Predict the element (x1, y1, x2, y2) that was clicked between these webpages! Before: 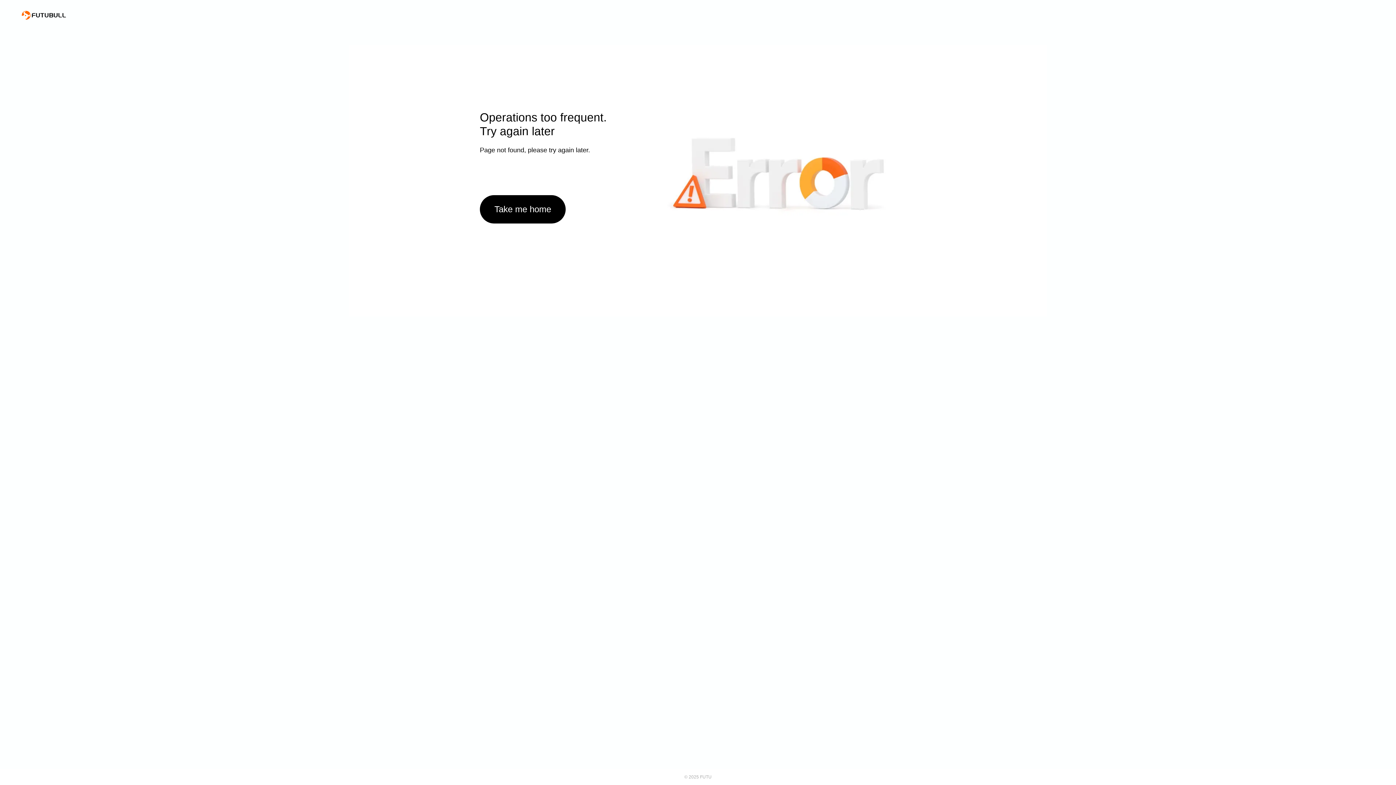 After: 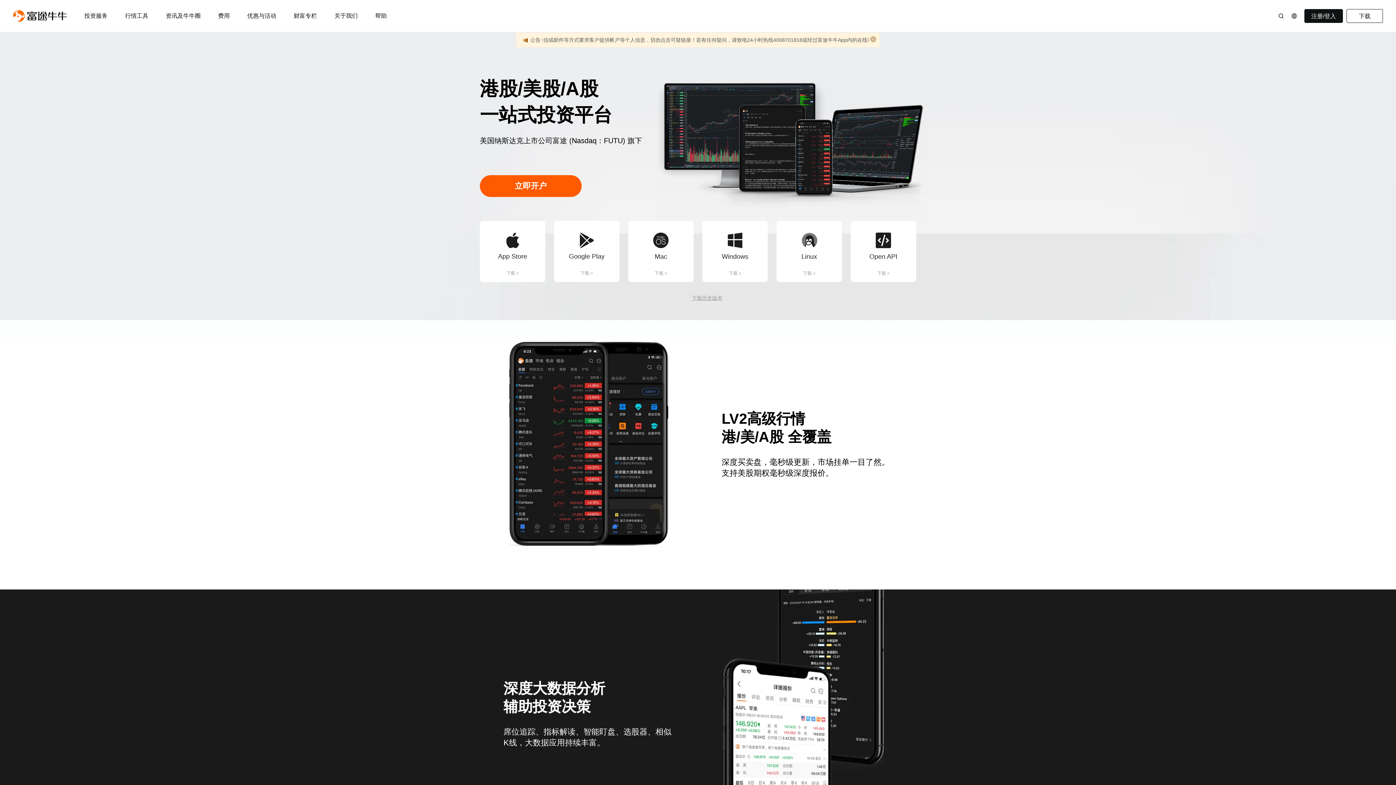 Action: label: Take me home bbox: (480, 195, 565, 223)